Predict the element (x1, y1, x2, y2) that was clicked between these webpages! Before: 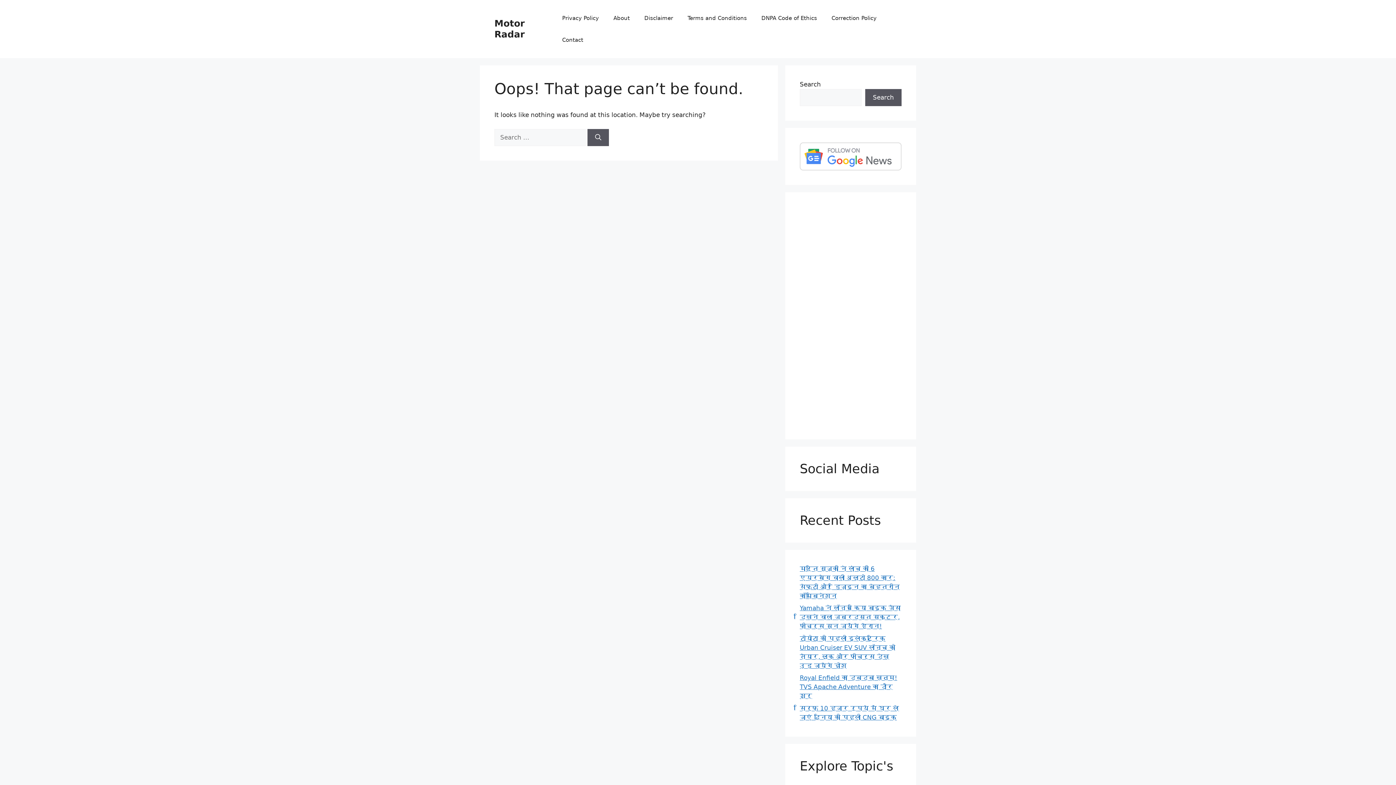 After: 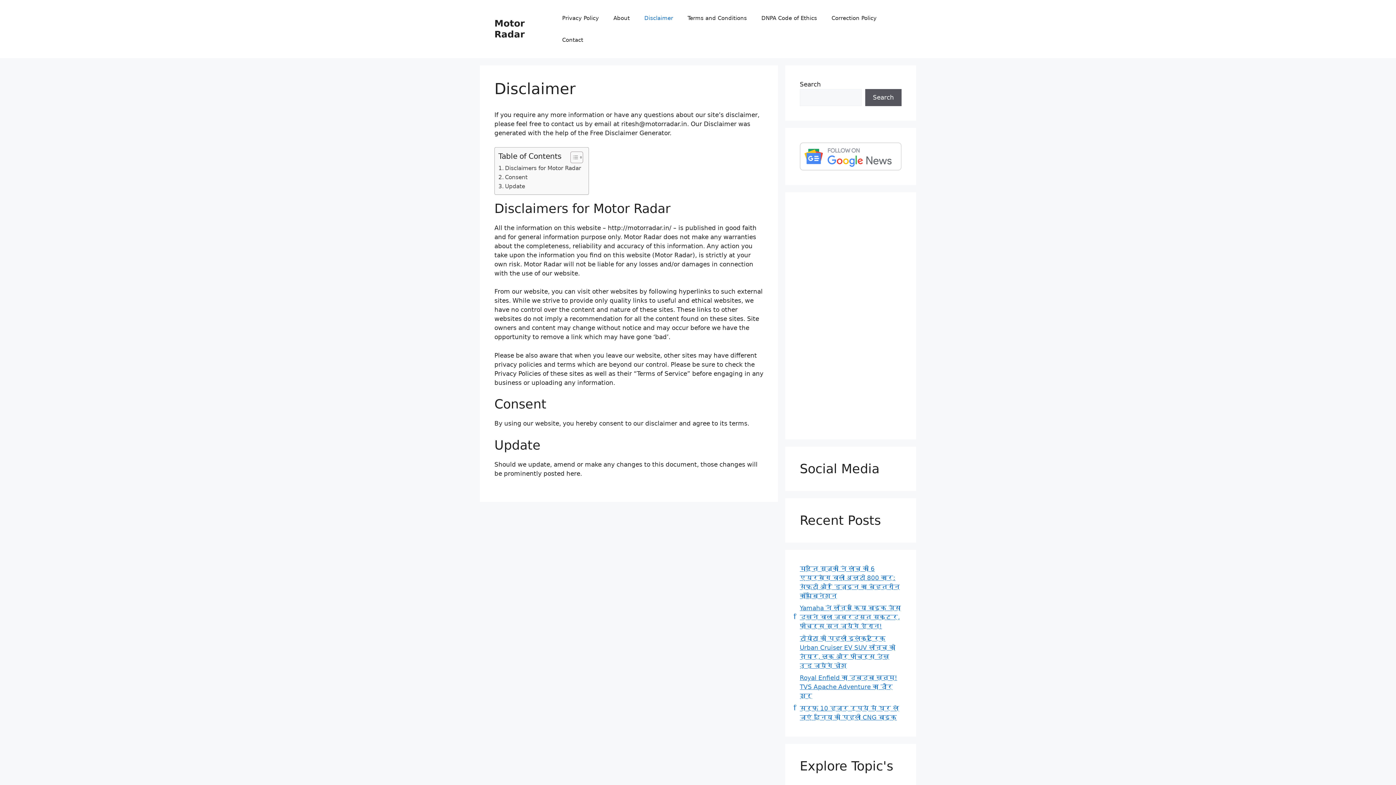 Action: label: Disclaimer bbox: (637, 7, 680, 29)